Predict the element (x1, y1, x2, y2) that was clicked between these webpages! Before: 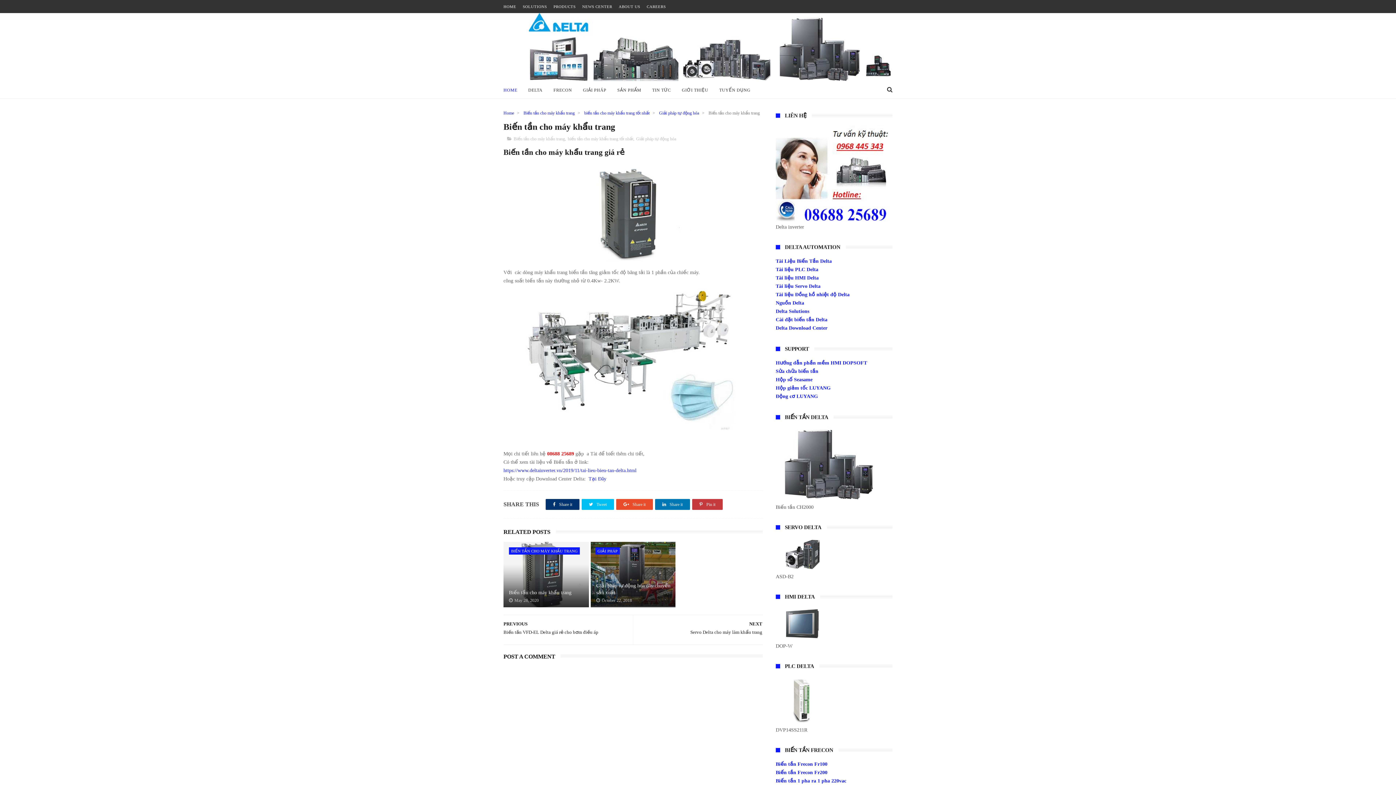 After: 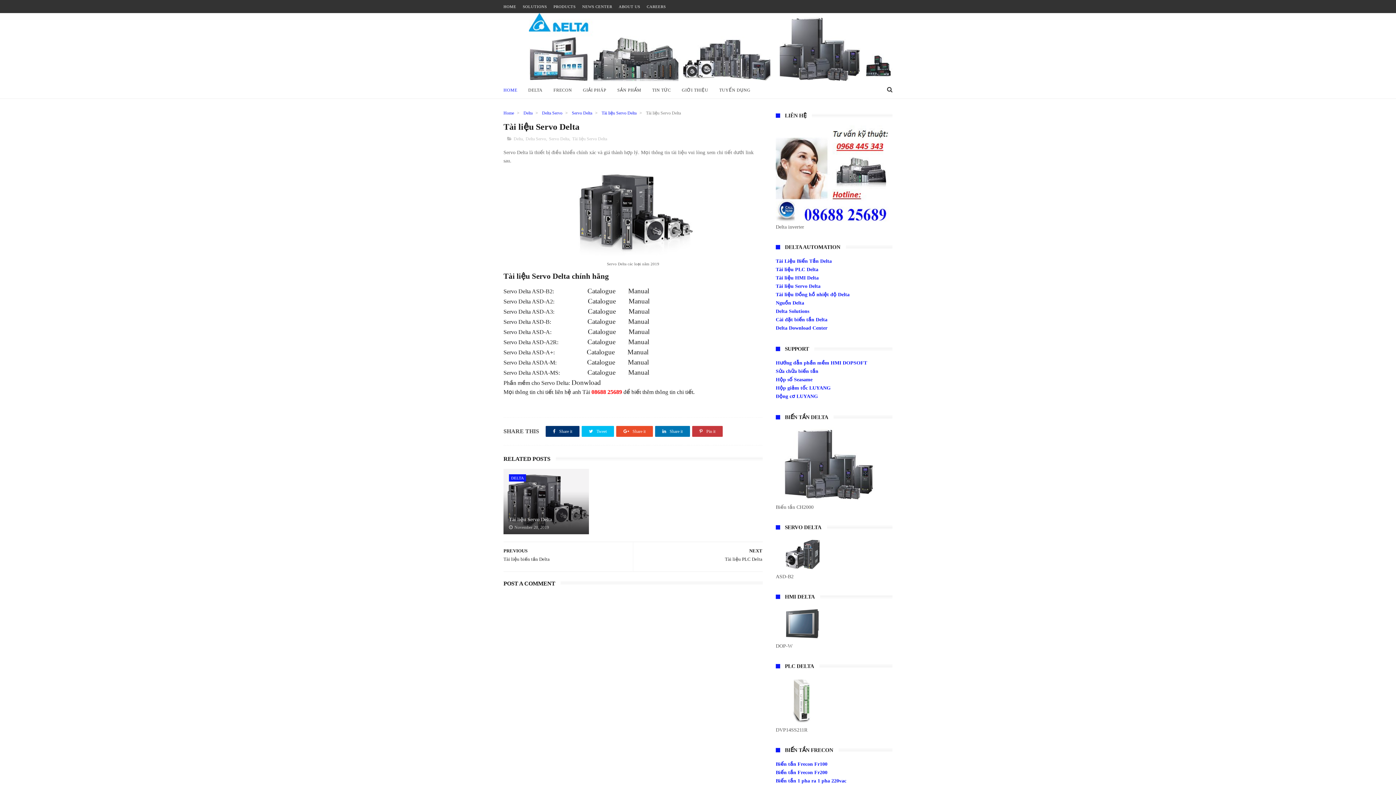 Action: label: Tài liệu Servo Delta bbox: (776, 283, 820, 288)